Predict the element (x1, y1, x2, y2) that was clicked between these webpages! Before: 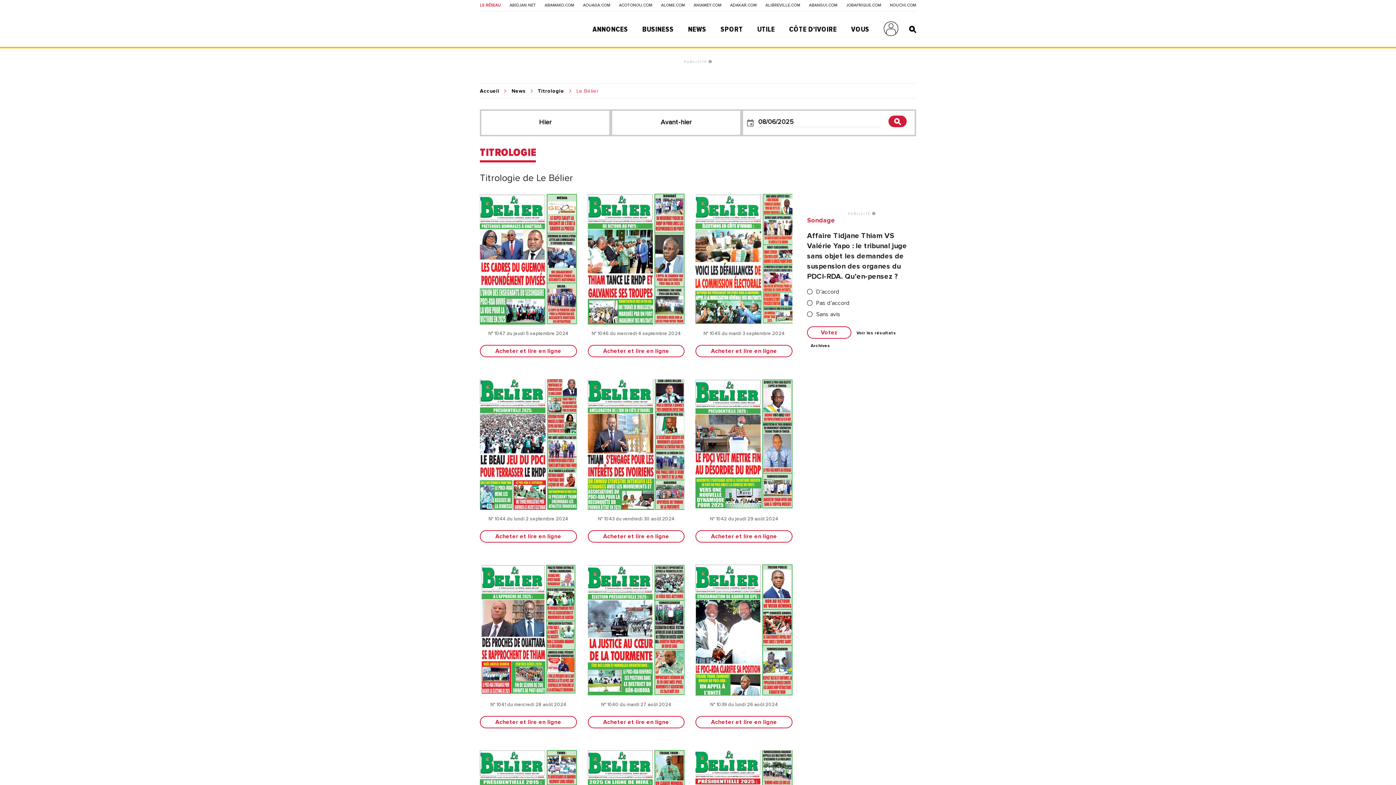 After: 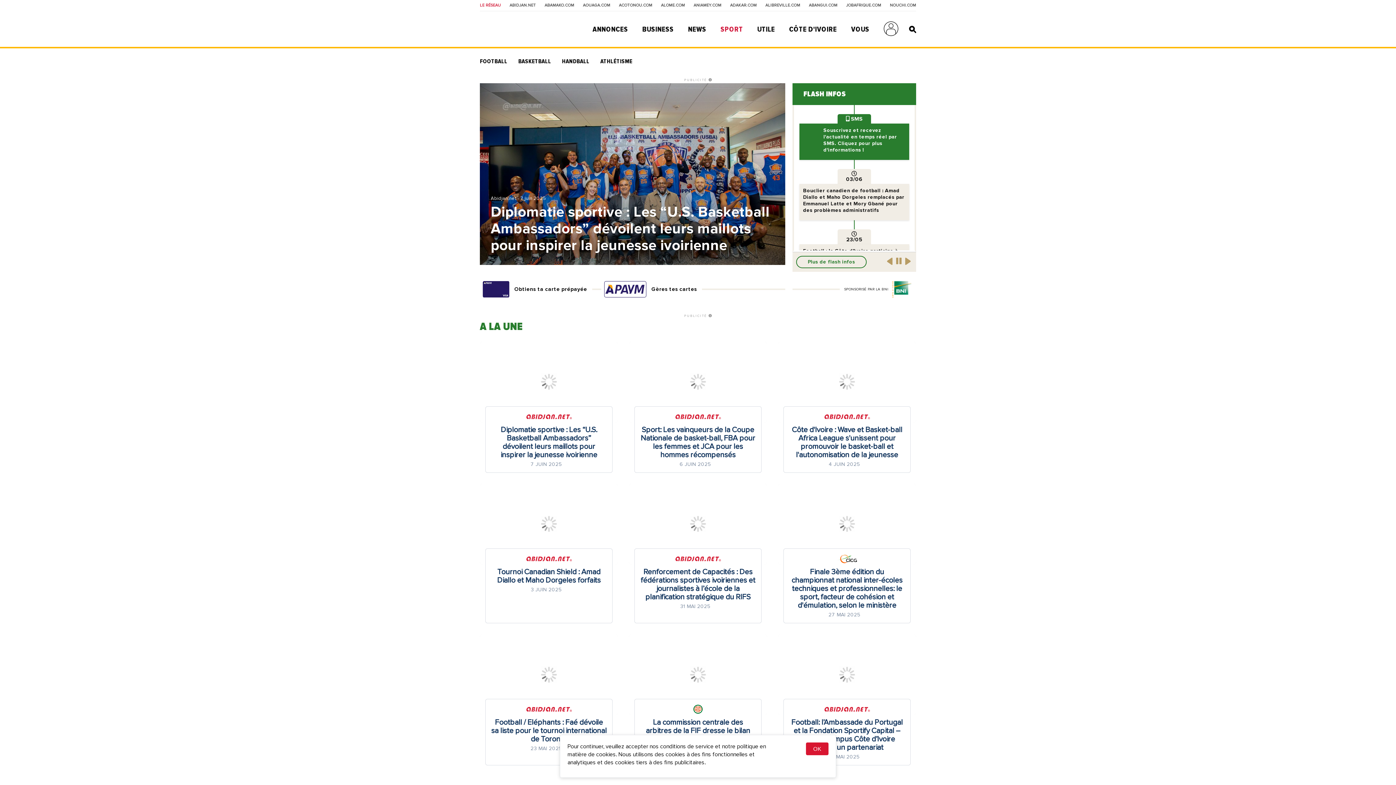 Action: bbox: (720, 25, 743, 33) label: SPORT